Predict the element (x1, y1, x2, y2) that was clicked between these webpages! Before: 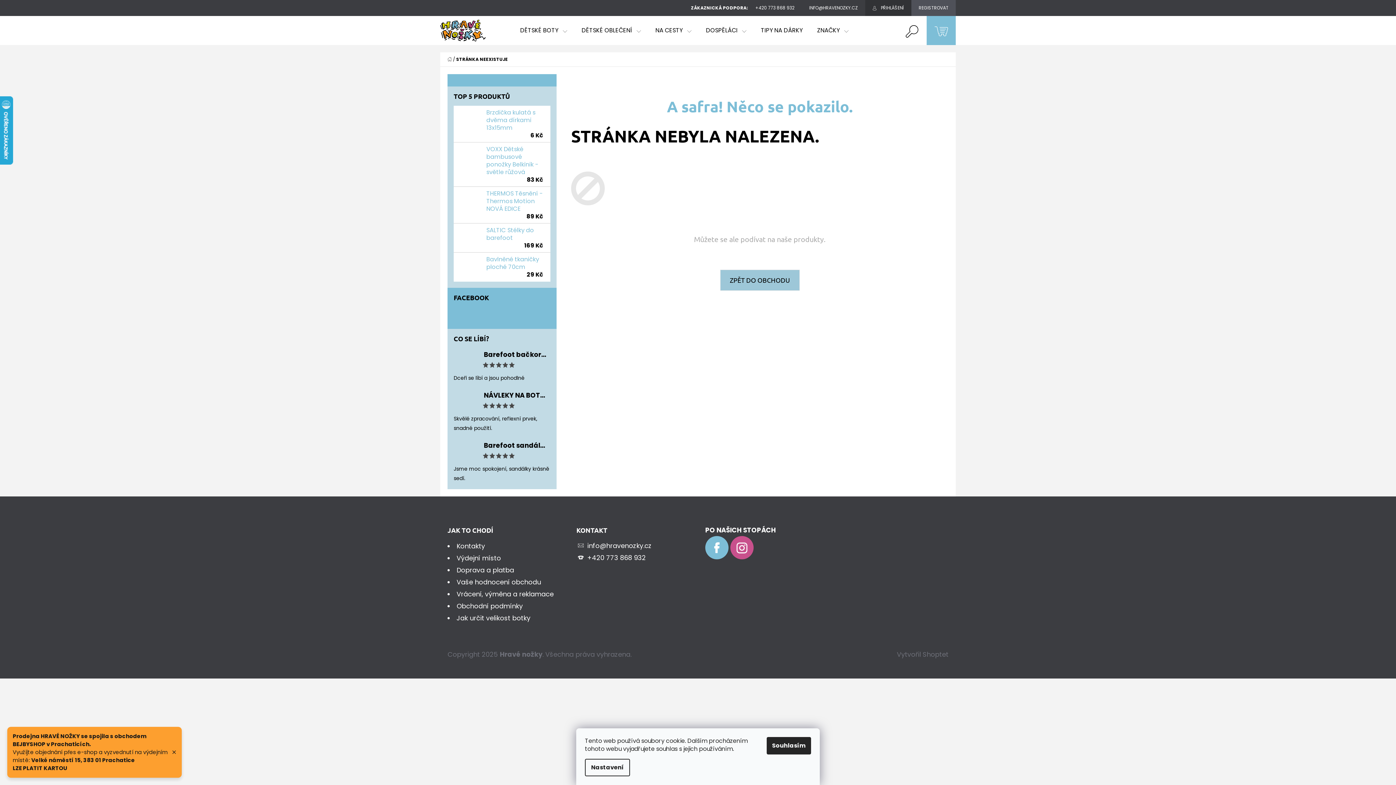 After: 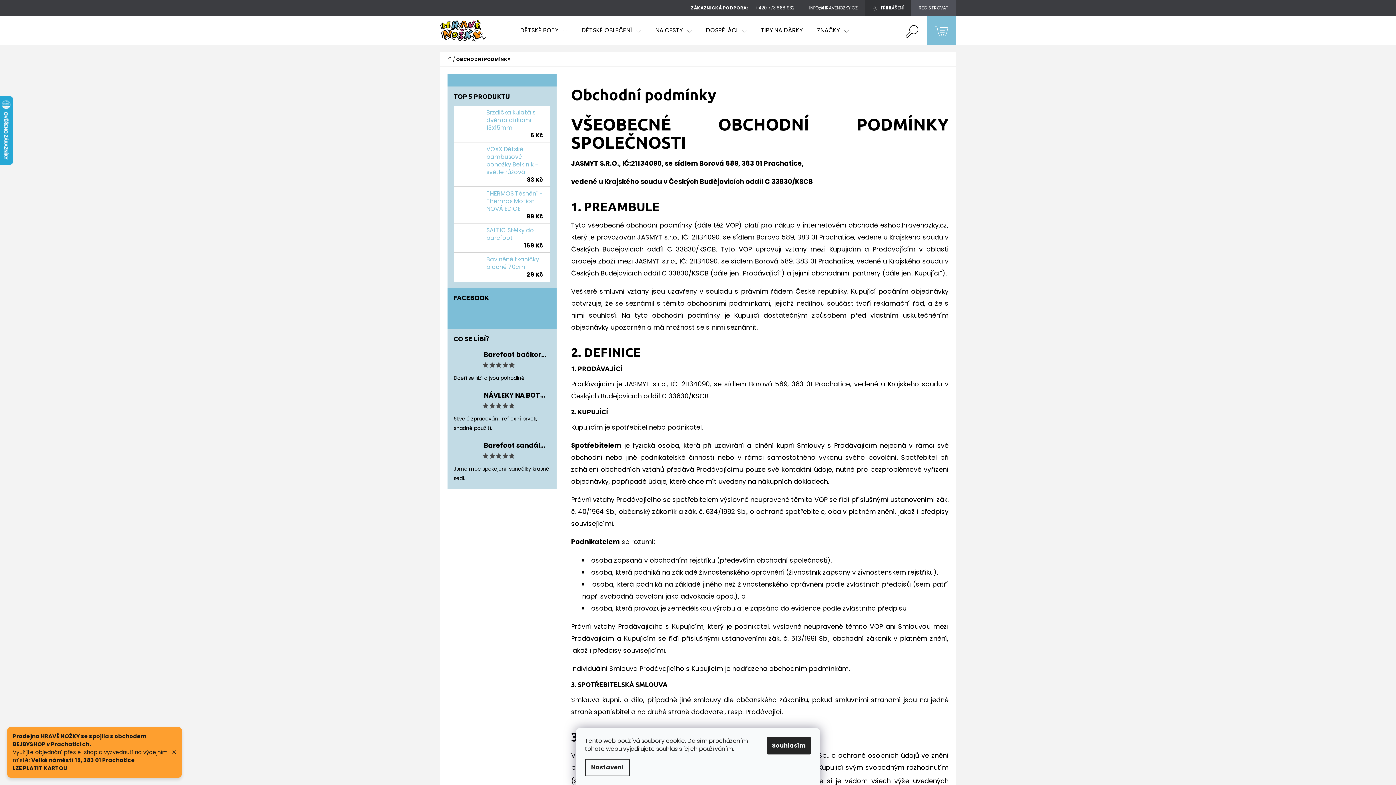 Action: label: Obchodní podmínky bbox: (456, 601, 522, 610)